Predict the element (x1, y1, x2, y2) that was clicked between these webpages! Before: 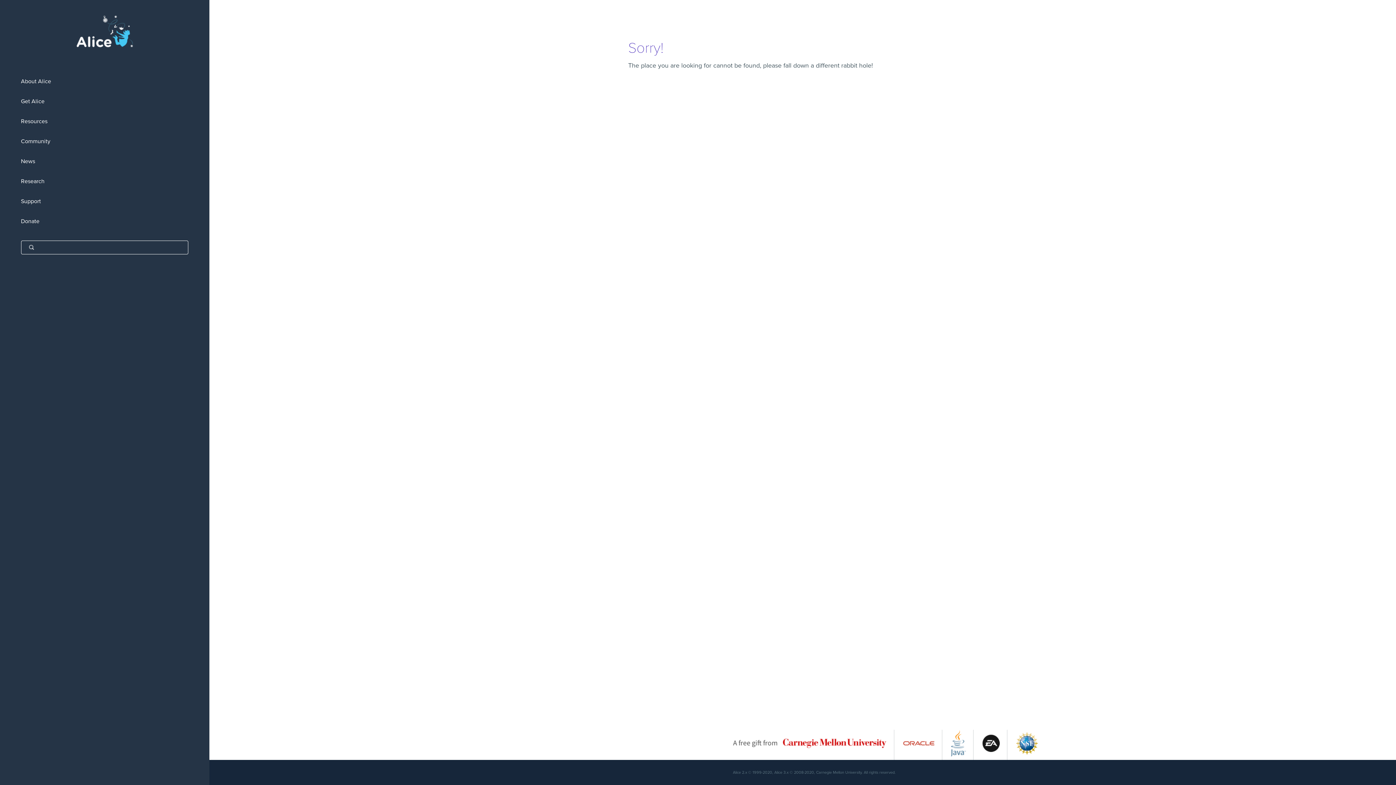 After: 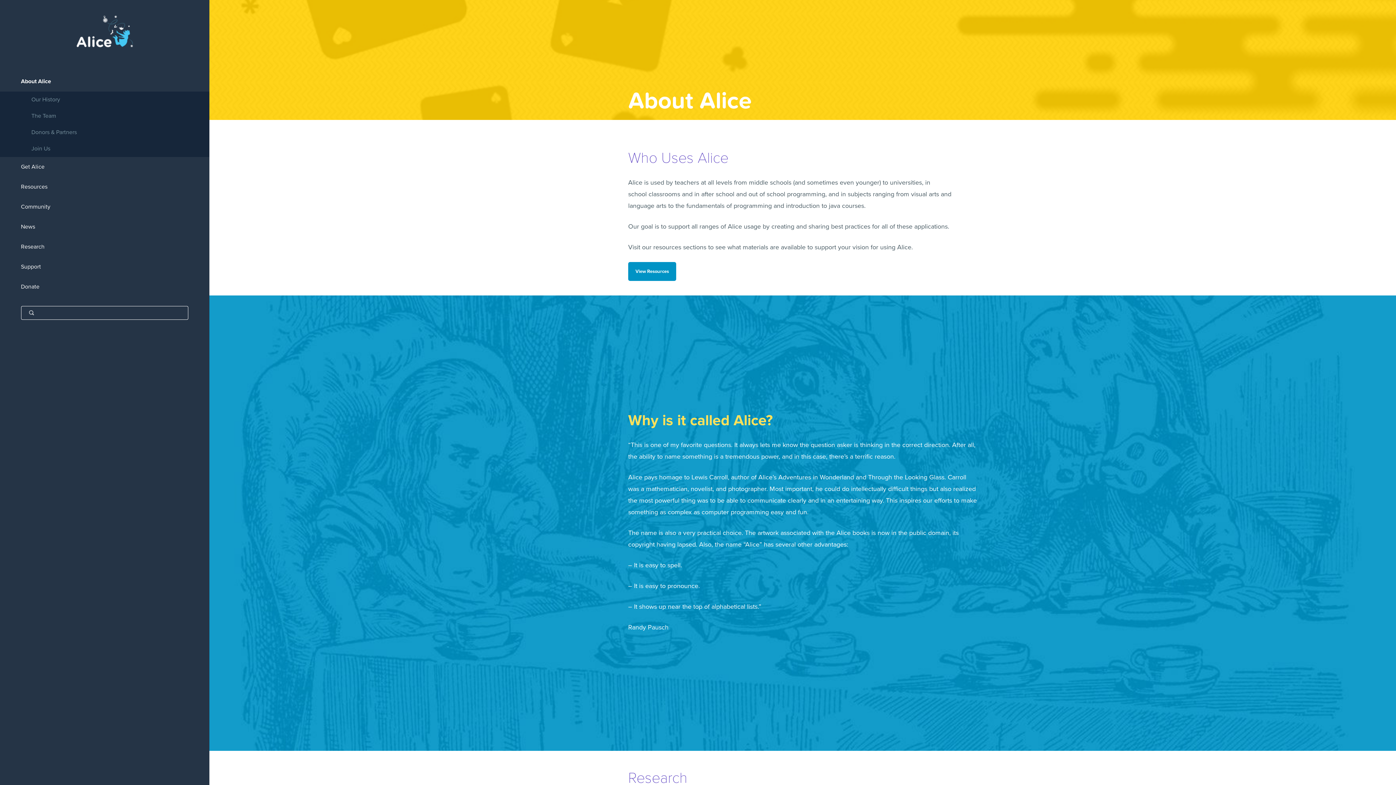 Action: bbox: (0, 71, 209, 91) label: About Alice